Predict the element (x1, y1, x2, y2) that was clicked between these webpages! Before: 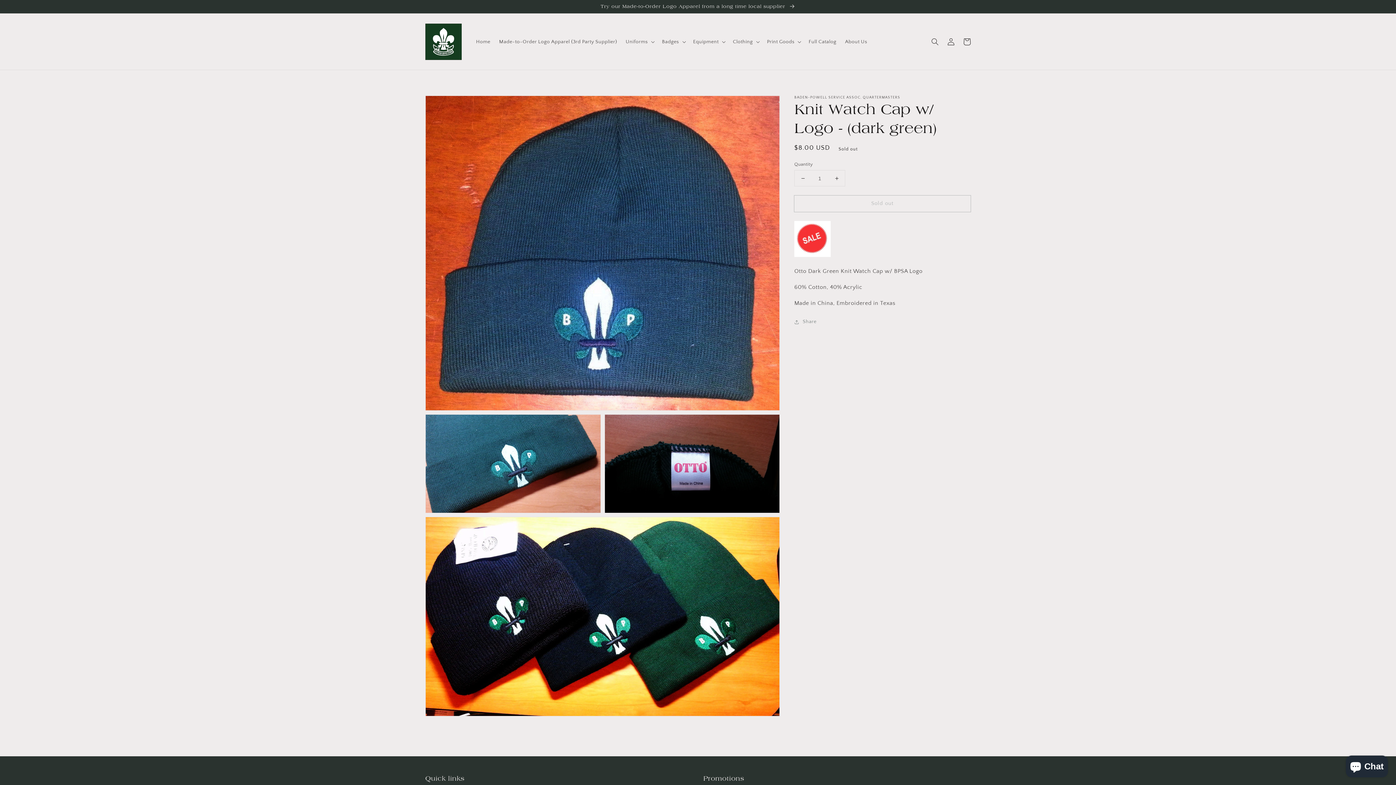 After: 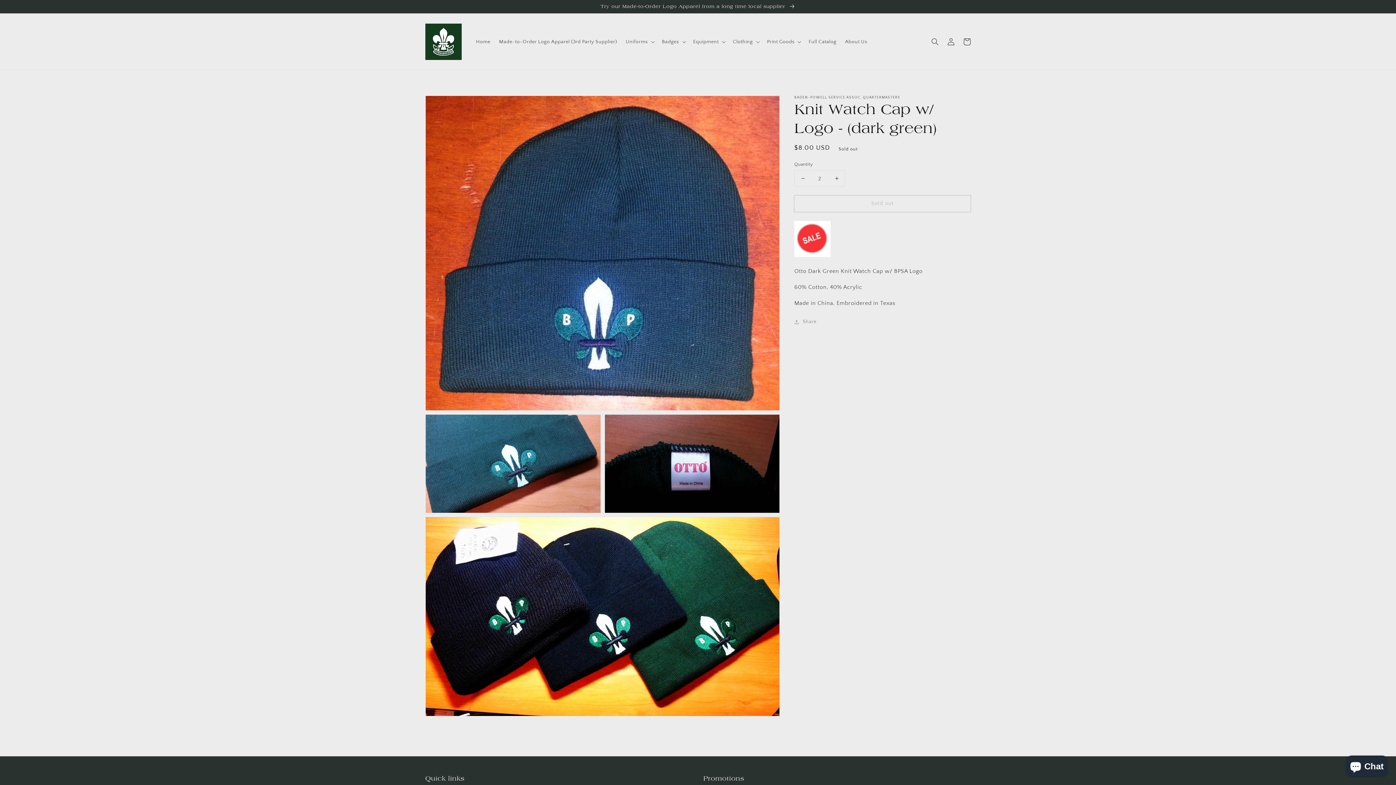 Action: bbox: (828, 170, 845, 186) label: Increase quantity for Knit Watch Cap w/ Logo - (dark green)